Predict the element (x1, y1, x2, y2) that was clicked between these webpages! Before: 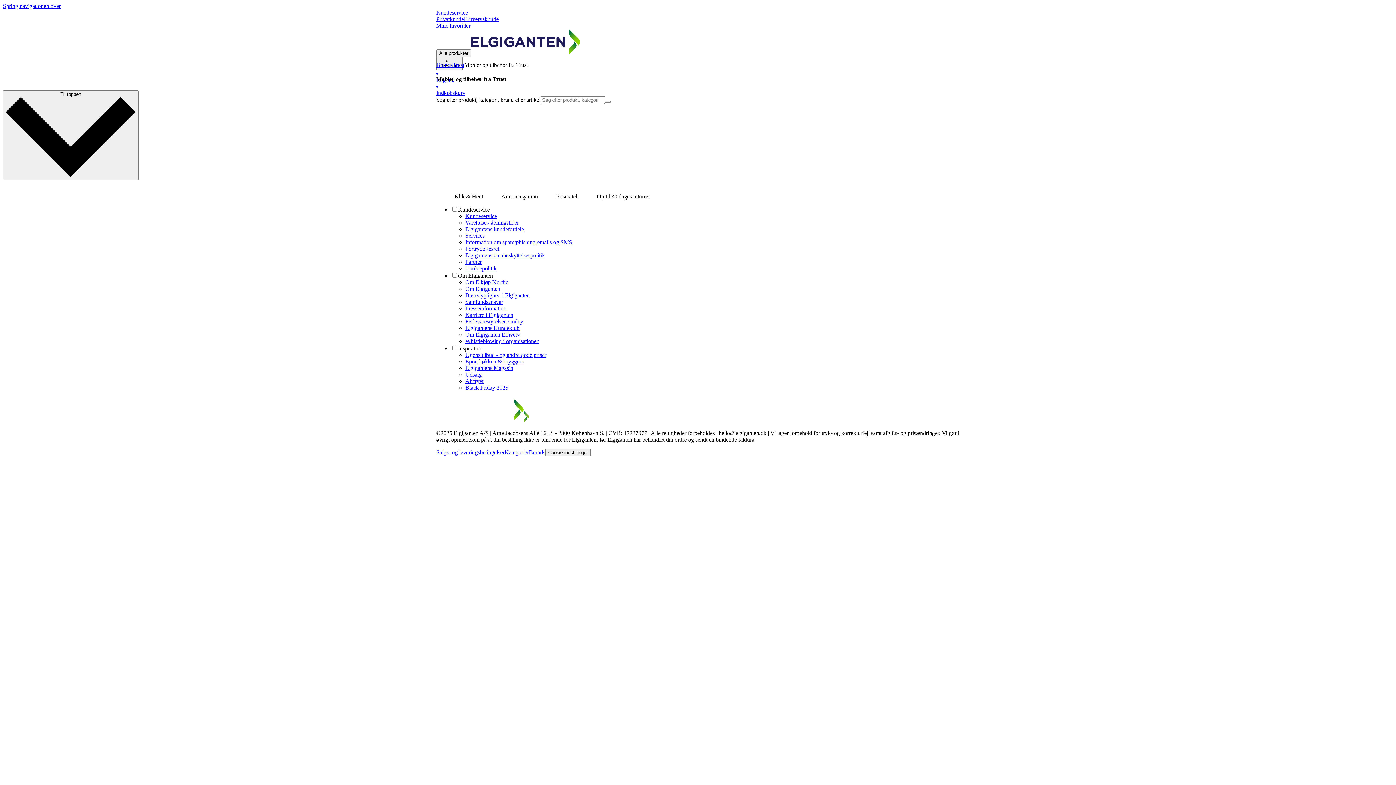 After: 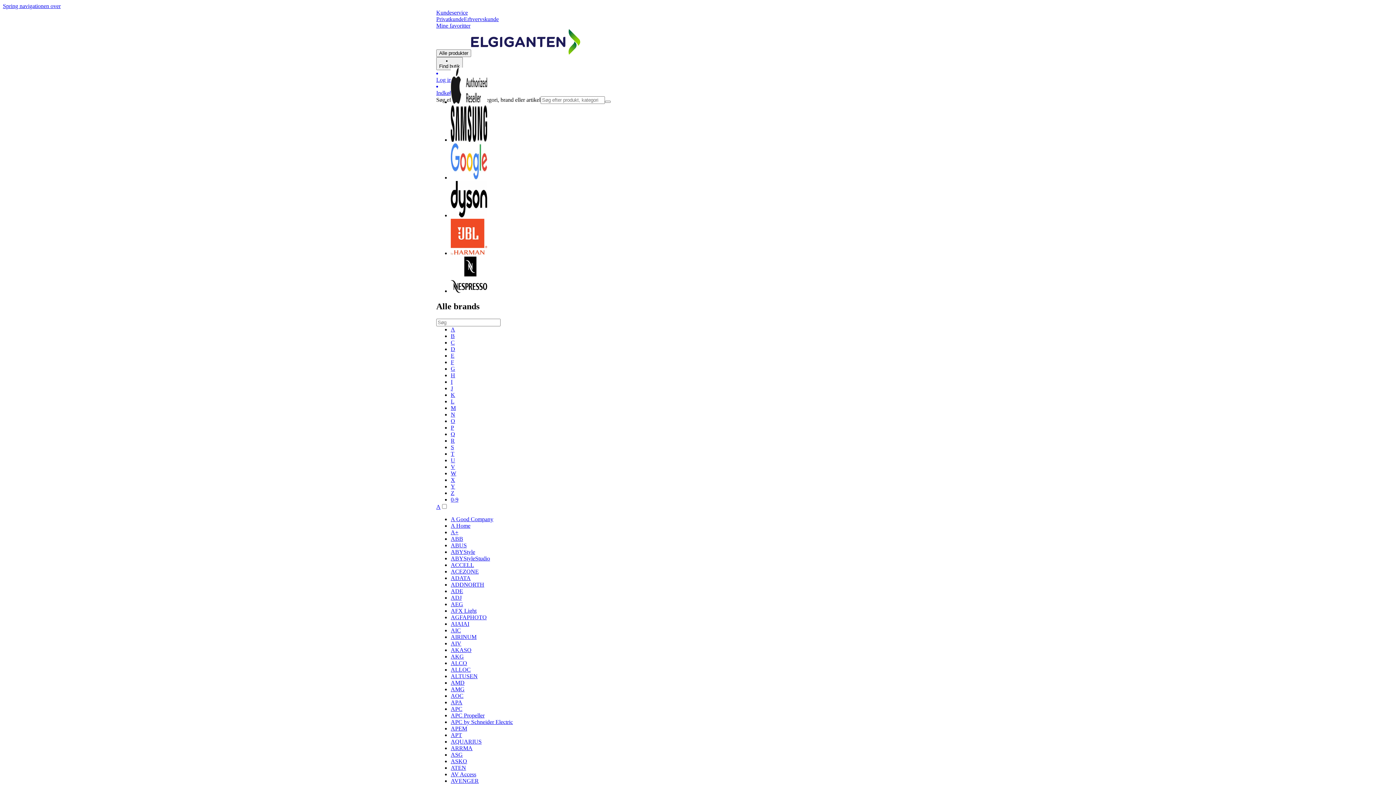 Action: bbox: (436, 61, 452, 68) label: Brands